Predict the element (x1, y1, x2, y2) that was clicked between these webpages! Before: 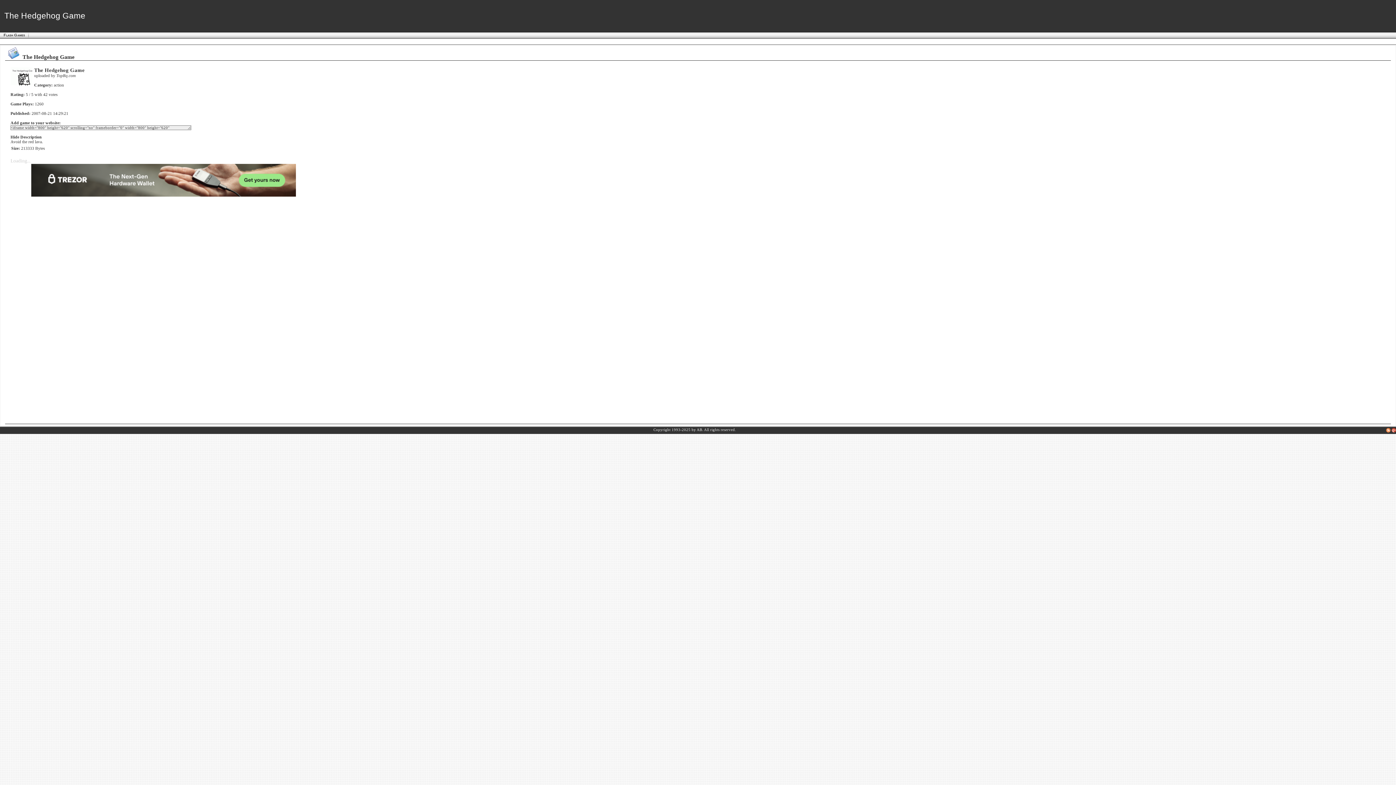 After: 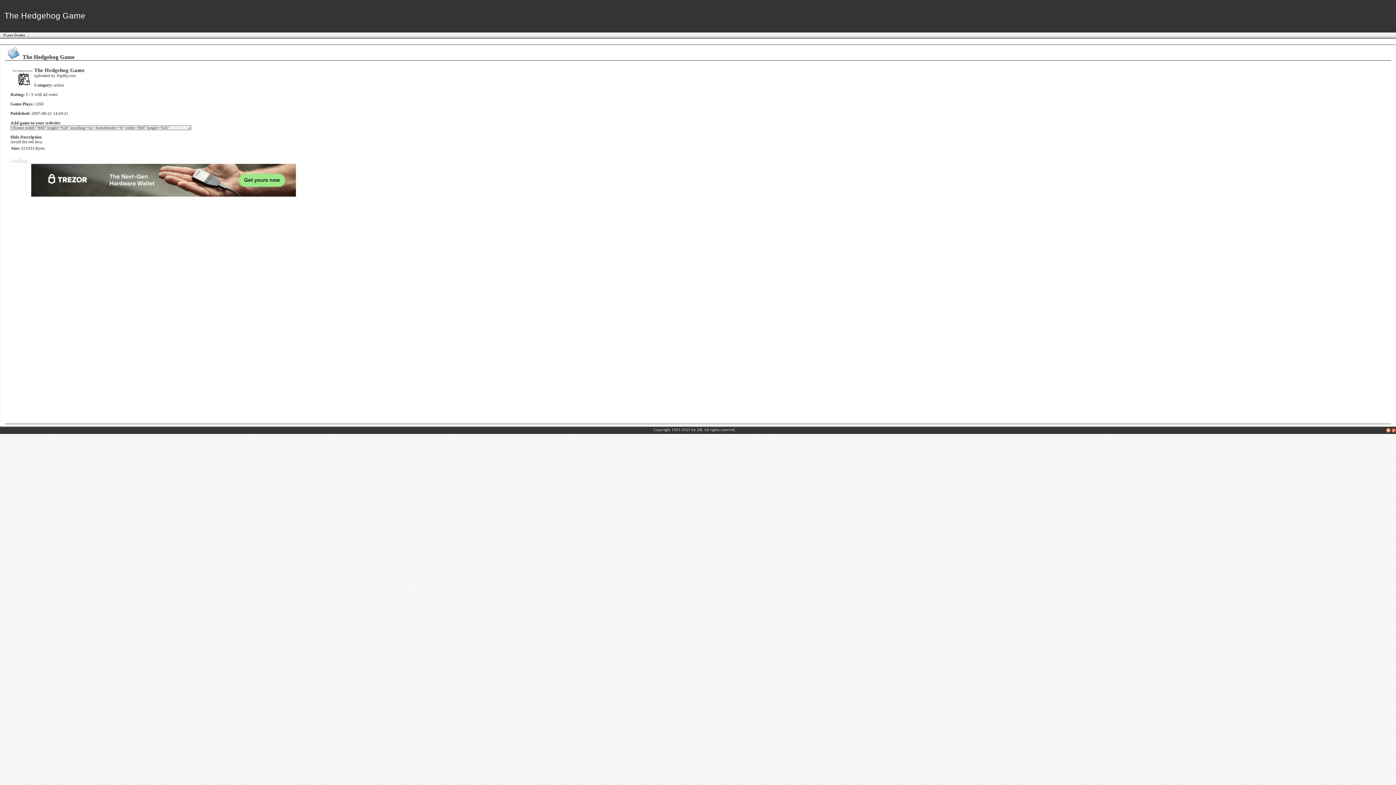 Action: bbox: (31, 192, 296, 197)